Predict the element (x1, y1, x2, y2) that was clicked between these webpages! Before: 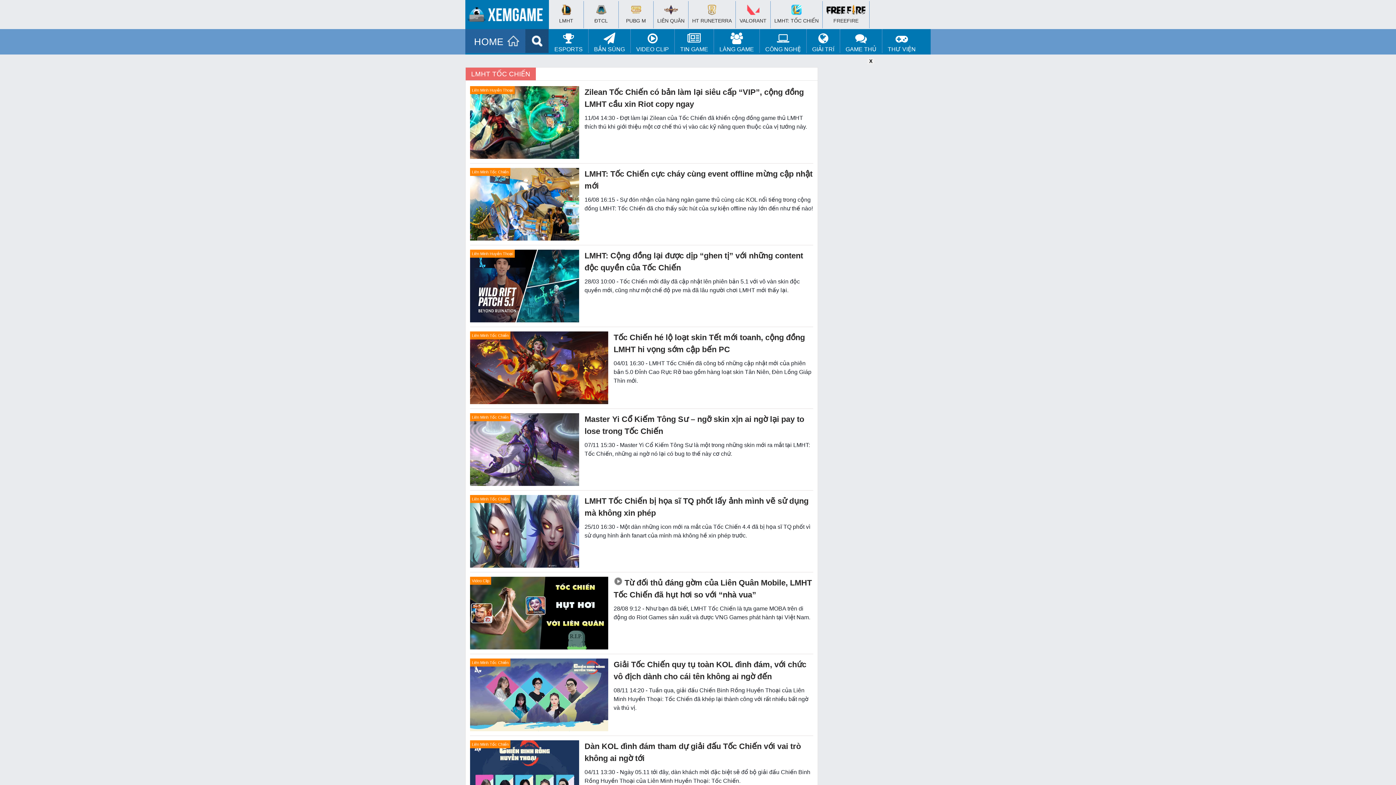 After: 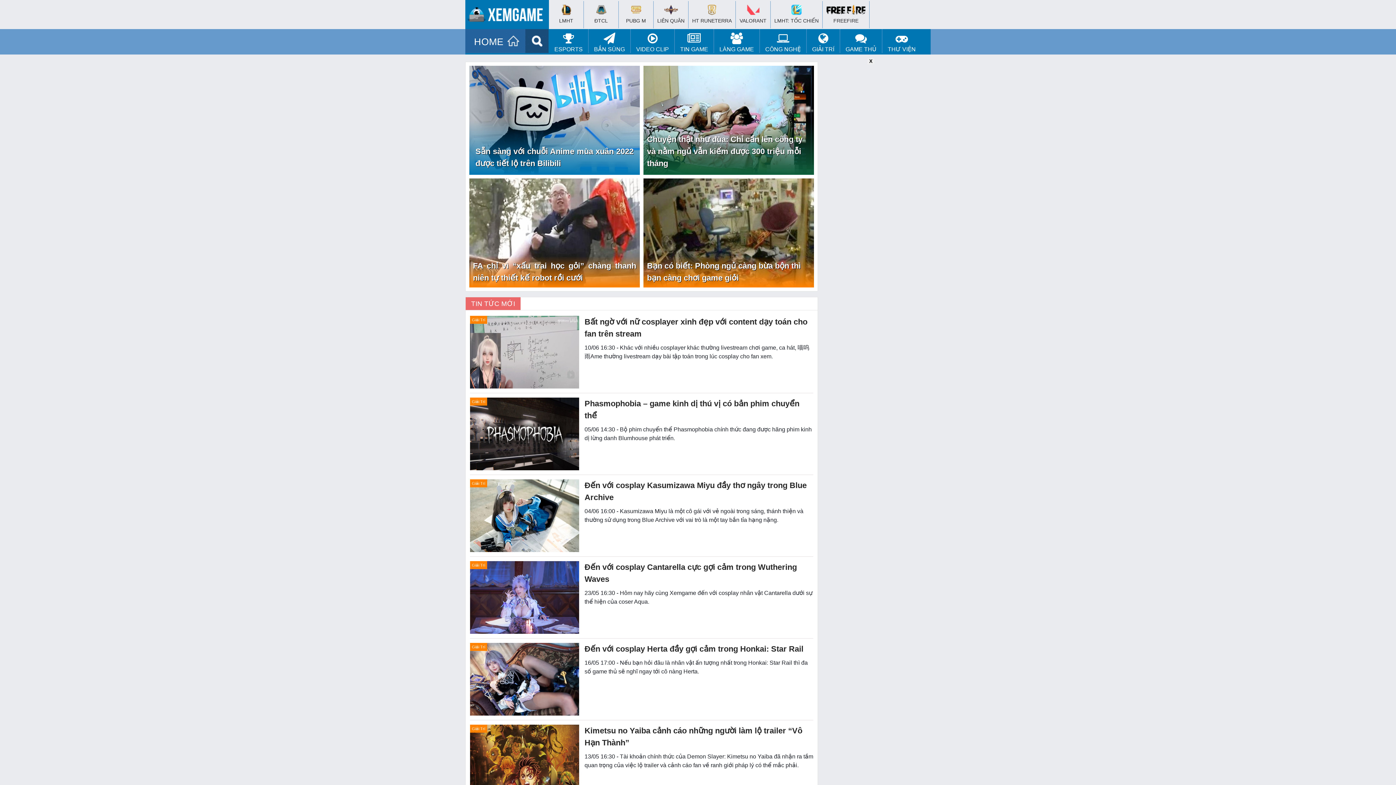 Action: label: 
GIẢI TRÍ bbox: (806, 29, 840, 53)